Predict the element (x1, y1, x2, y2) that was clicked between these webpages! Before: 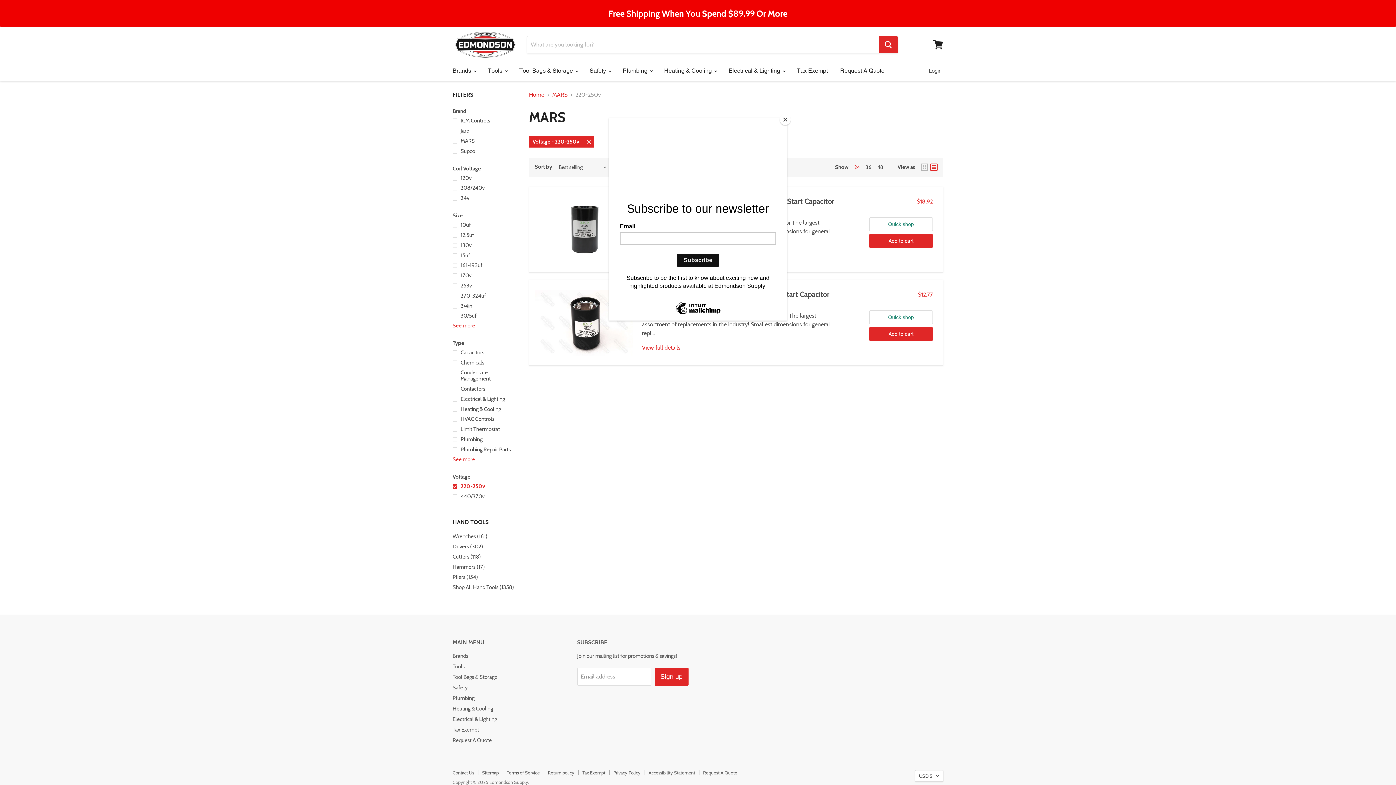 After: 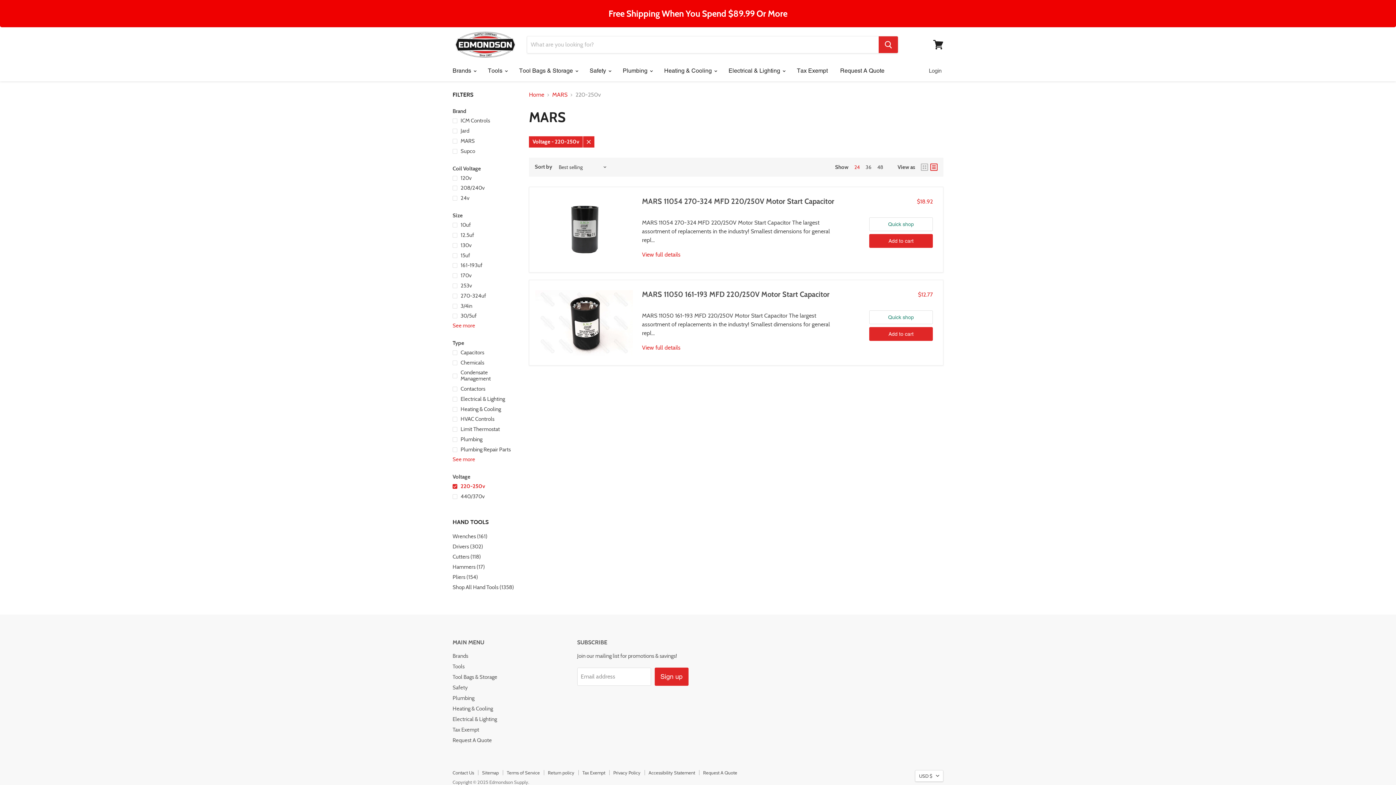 Action: label: Close bbox: (780, 114, 790, 125)